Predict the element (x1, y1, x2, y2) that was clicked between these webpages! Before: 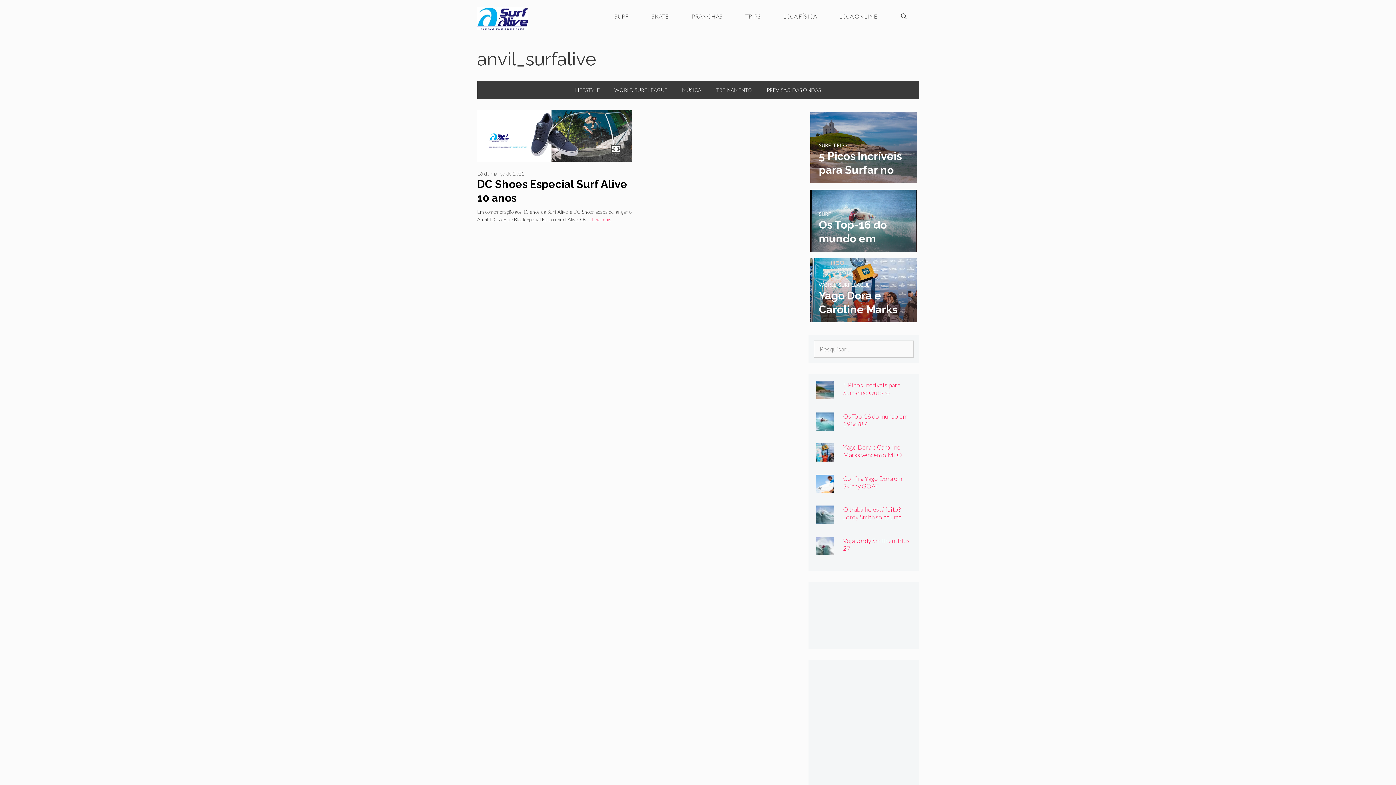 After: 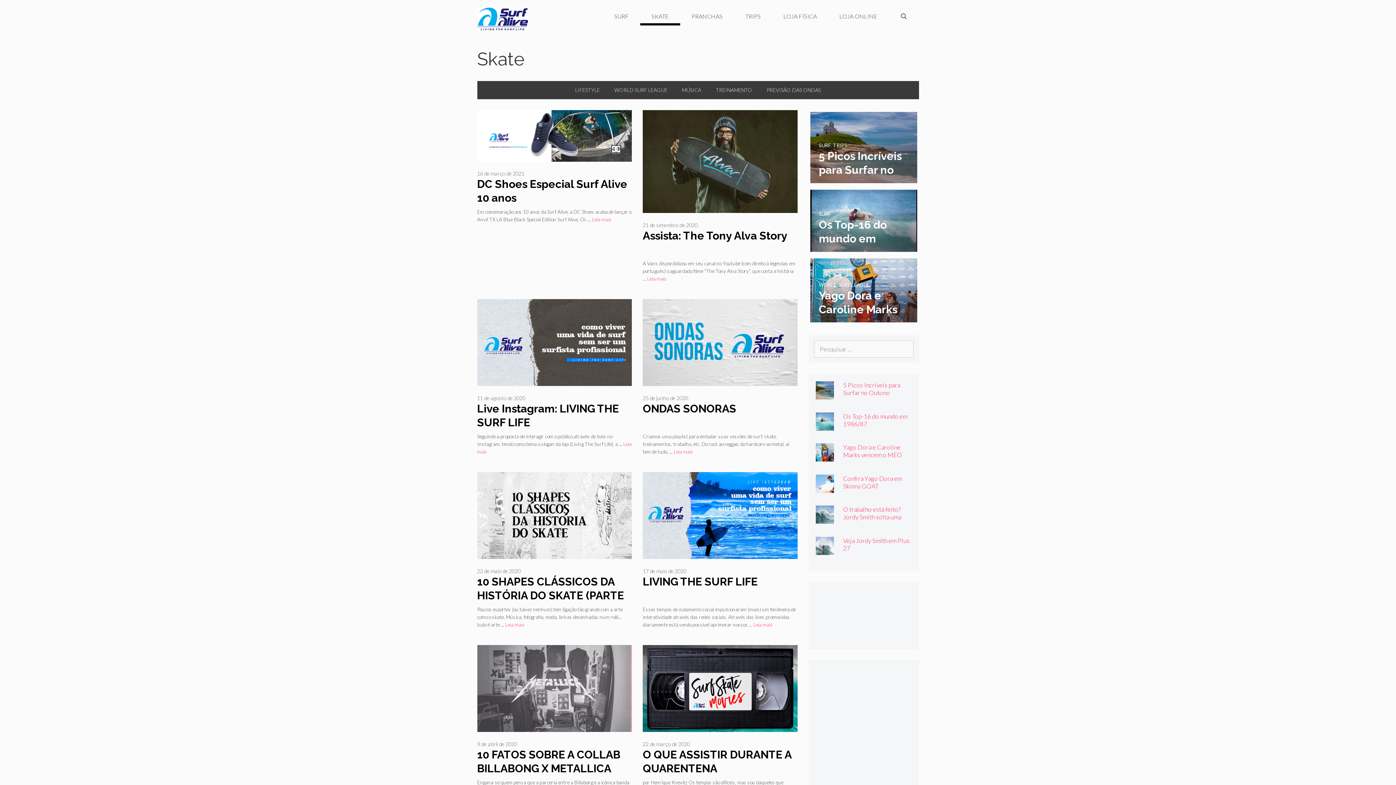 Action: label: SKATE bbox: (640, 7, 680, 25)